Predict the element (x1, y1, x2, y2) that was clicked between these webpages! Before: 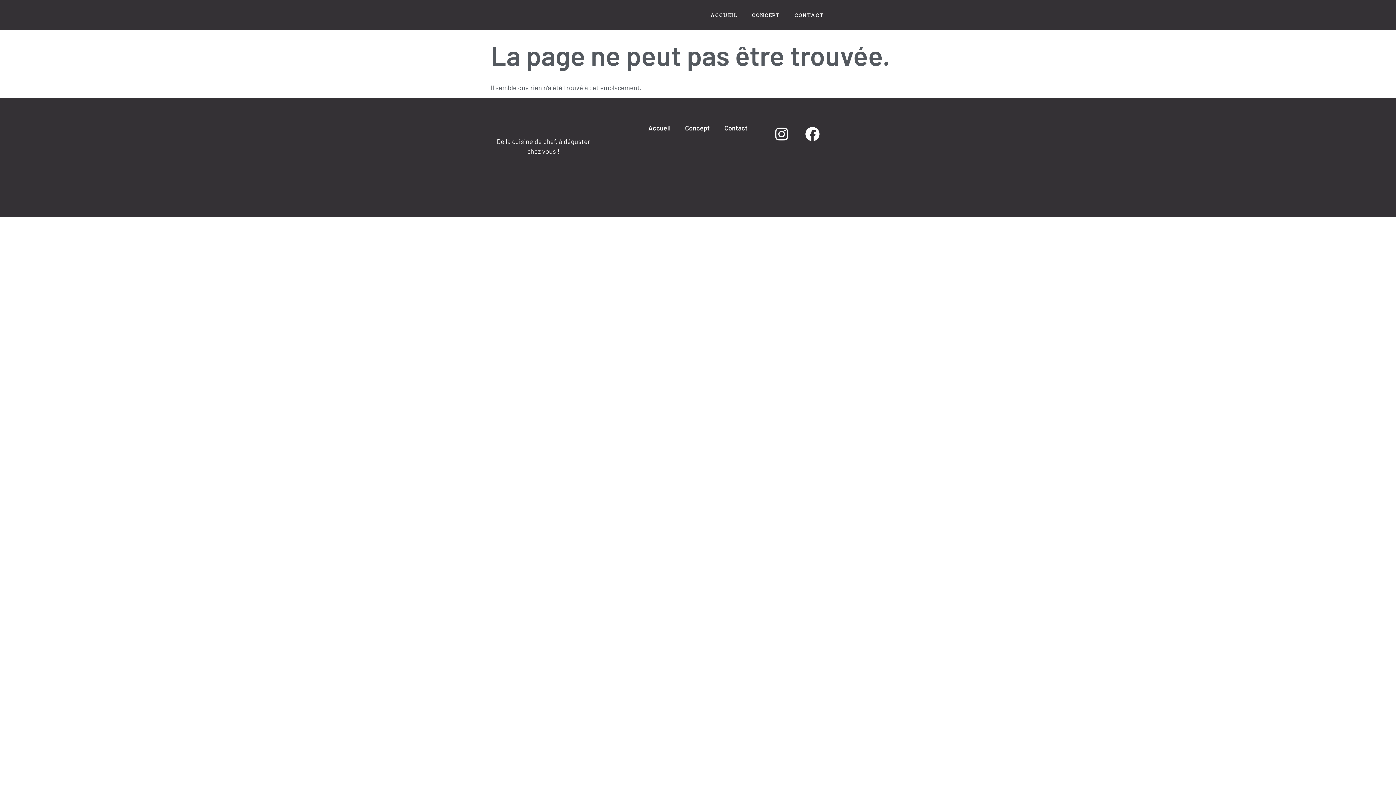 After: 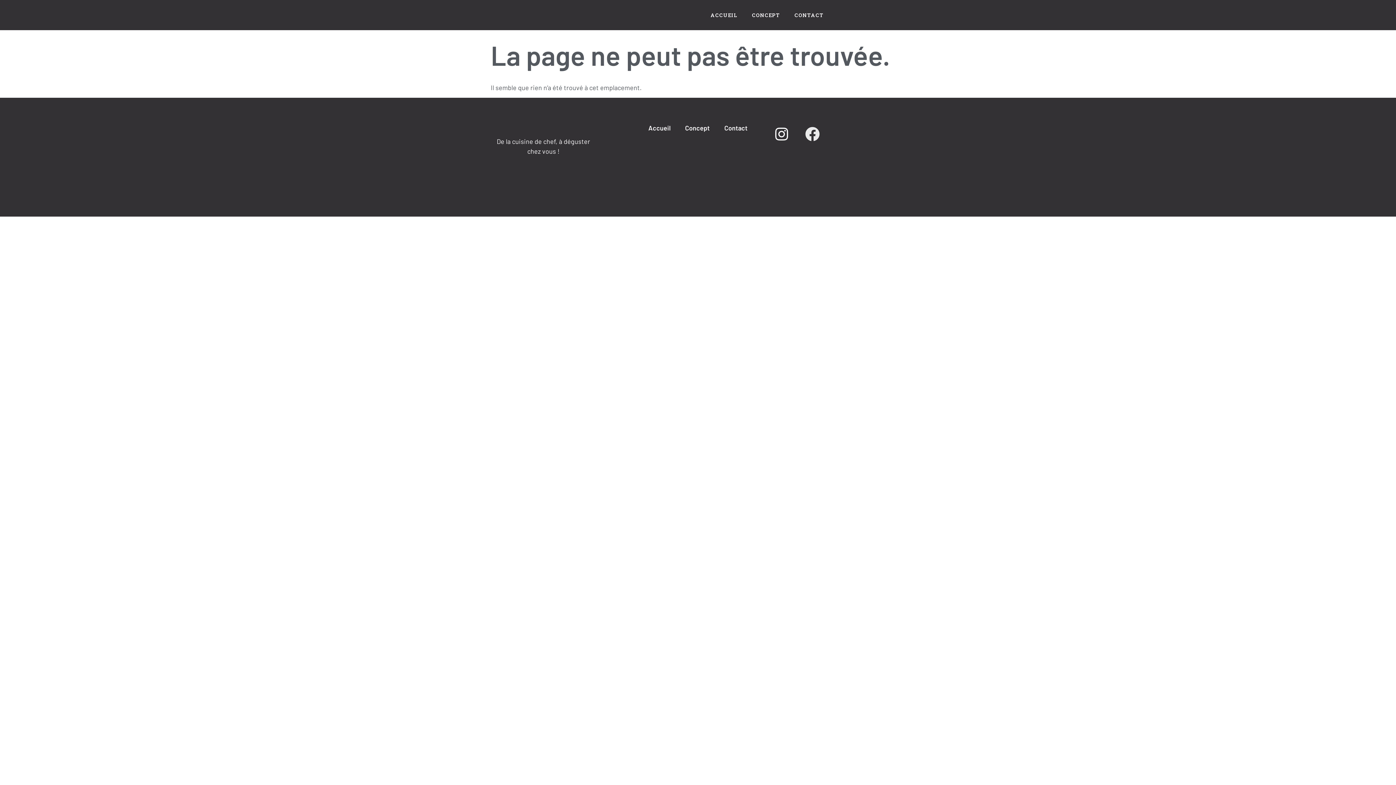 Action: bbox: (798, 119, 827, 148) label: Facebook